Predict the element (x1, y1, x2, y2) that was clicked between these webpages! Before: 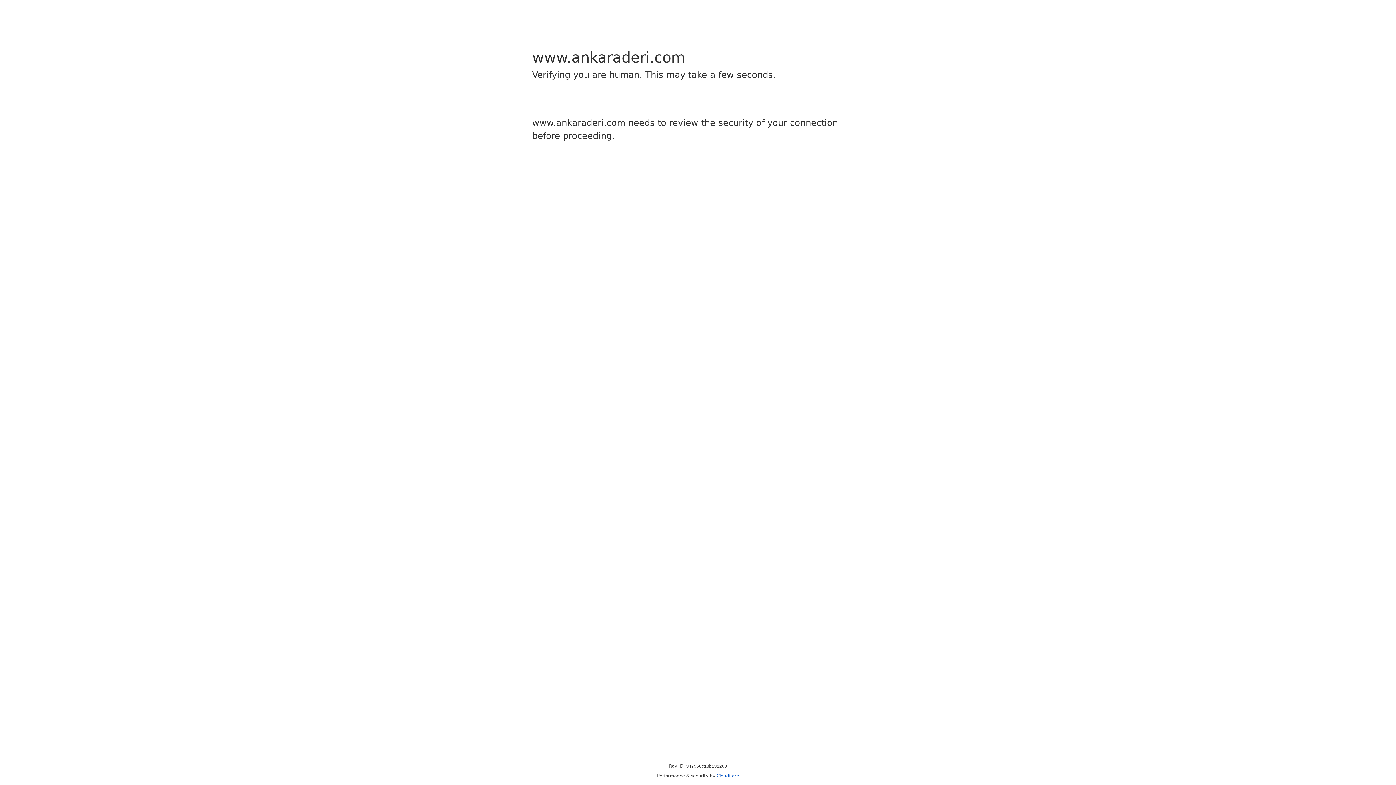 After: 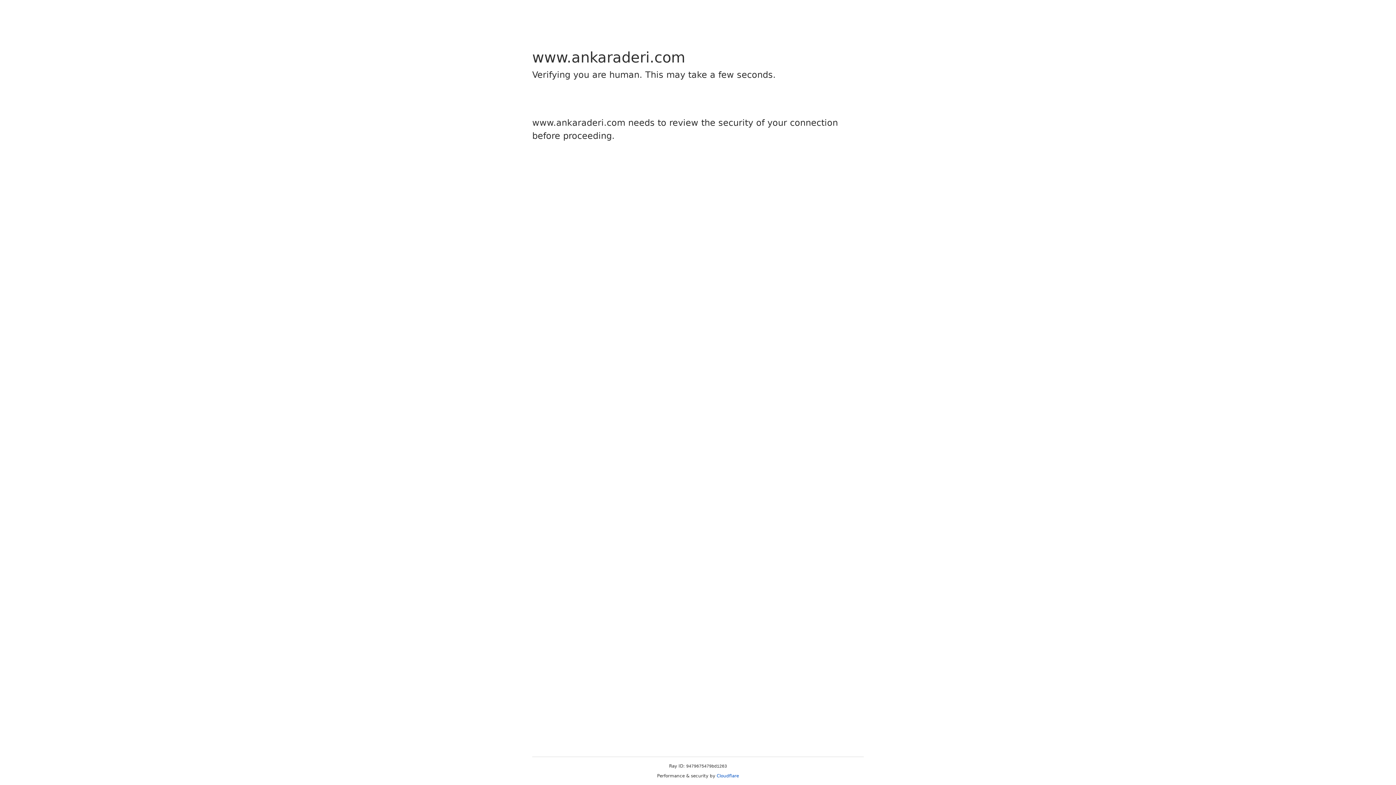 Action: bbox: (716, 773, 739, 778) label: Cloudflare